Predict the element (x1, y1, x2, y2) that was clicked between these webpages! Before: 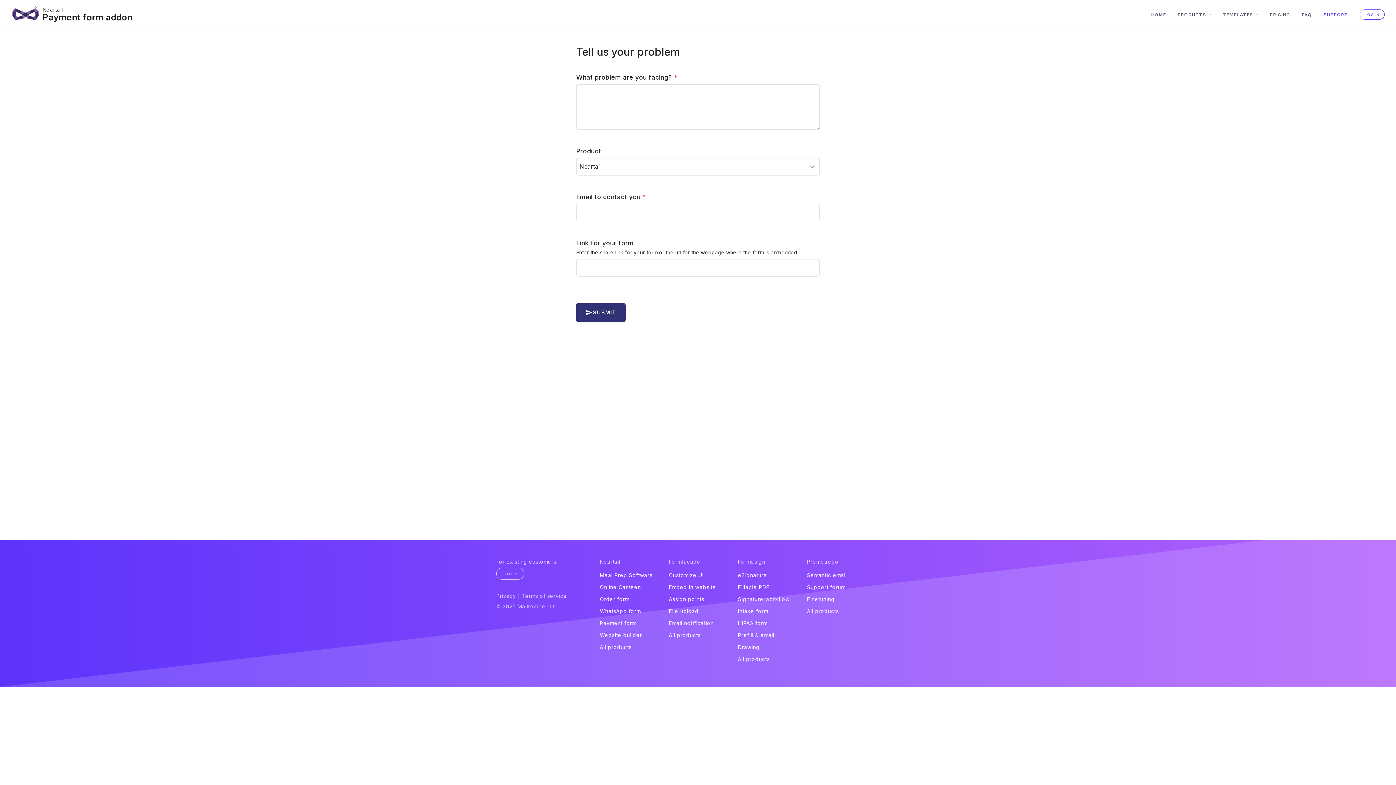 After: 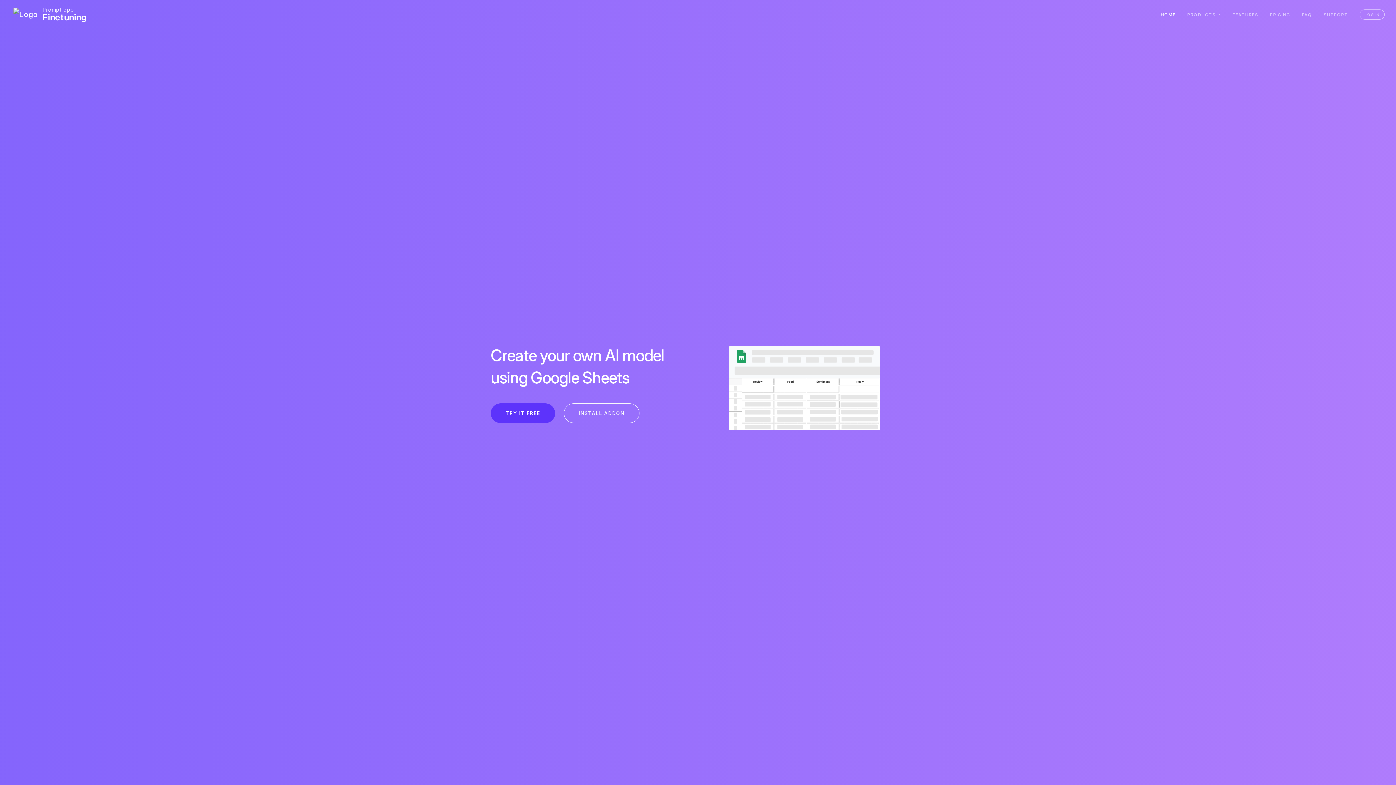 Action: label: Finetuning bbox: (807, 596, 834, 602)